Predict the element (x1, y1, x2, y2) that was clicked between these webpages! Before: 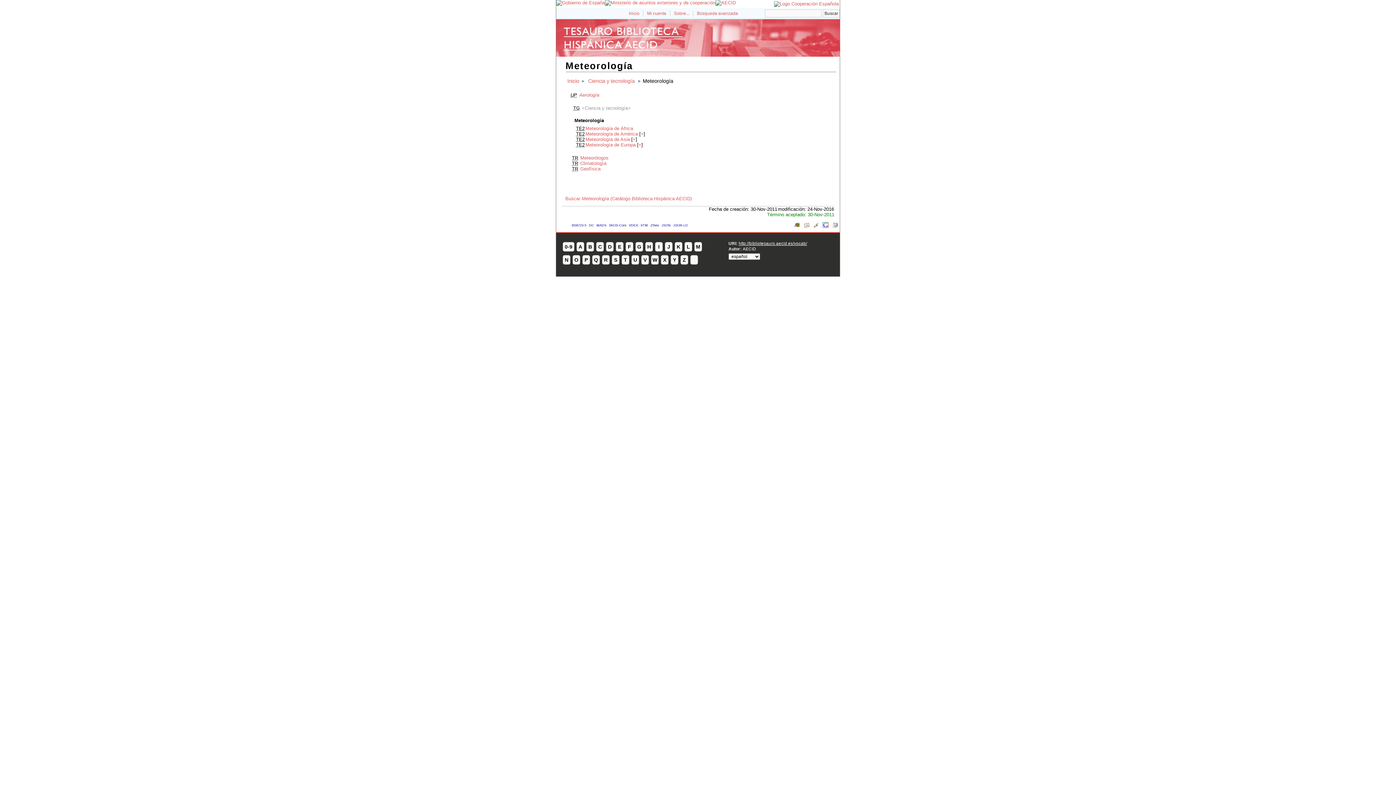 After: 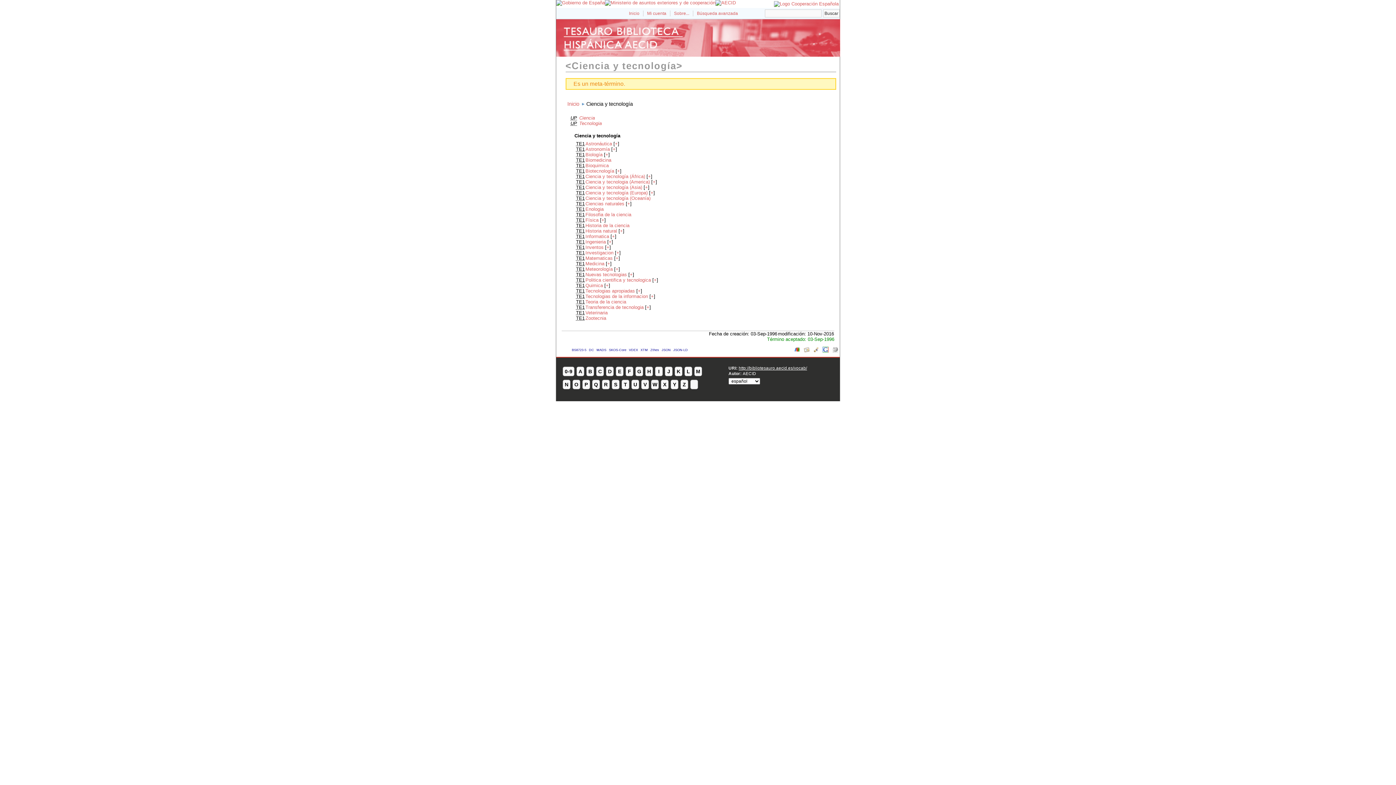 Action: label: Ciencia y tecnología bbox: (582, 105, 630, 110)